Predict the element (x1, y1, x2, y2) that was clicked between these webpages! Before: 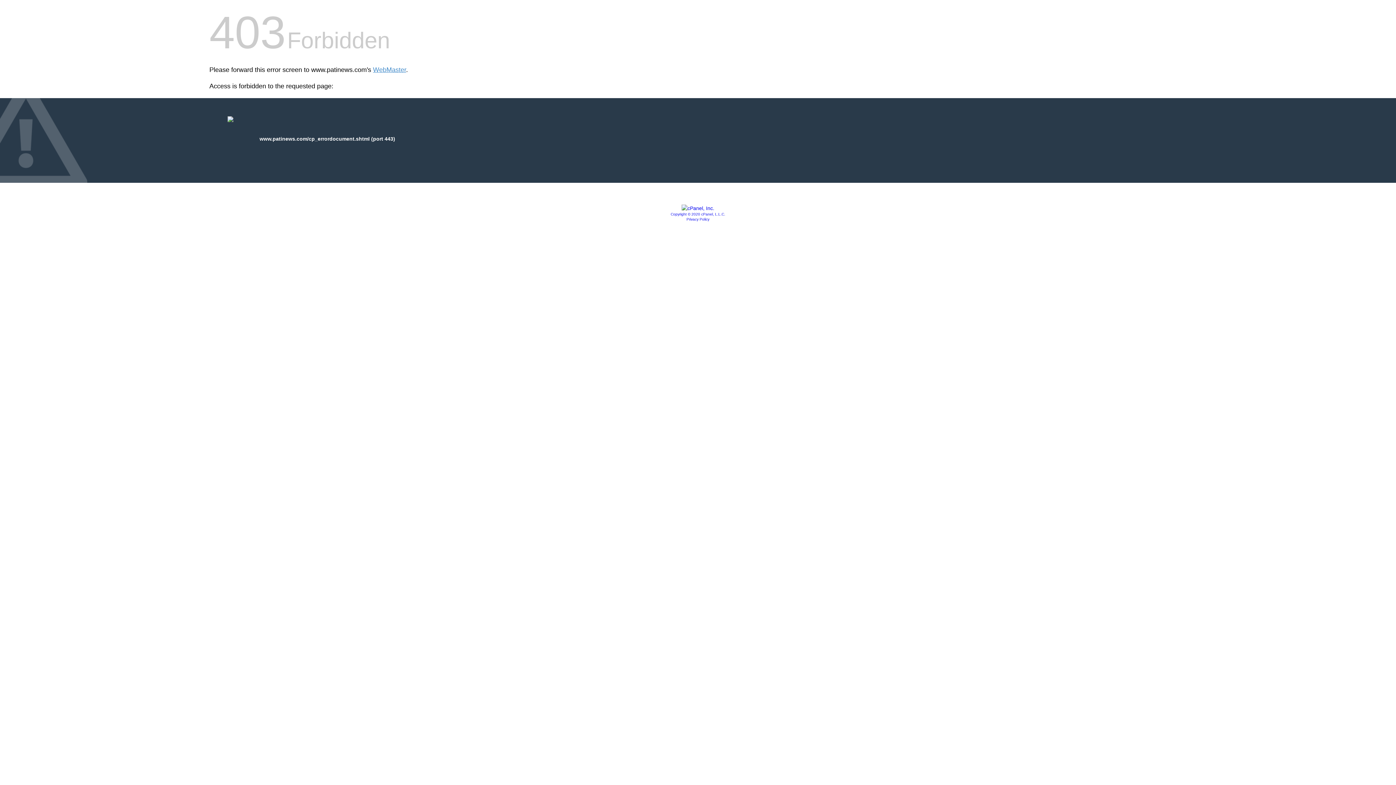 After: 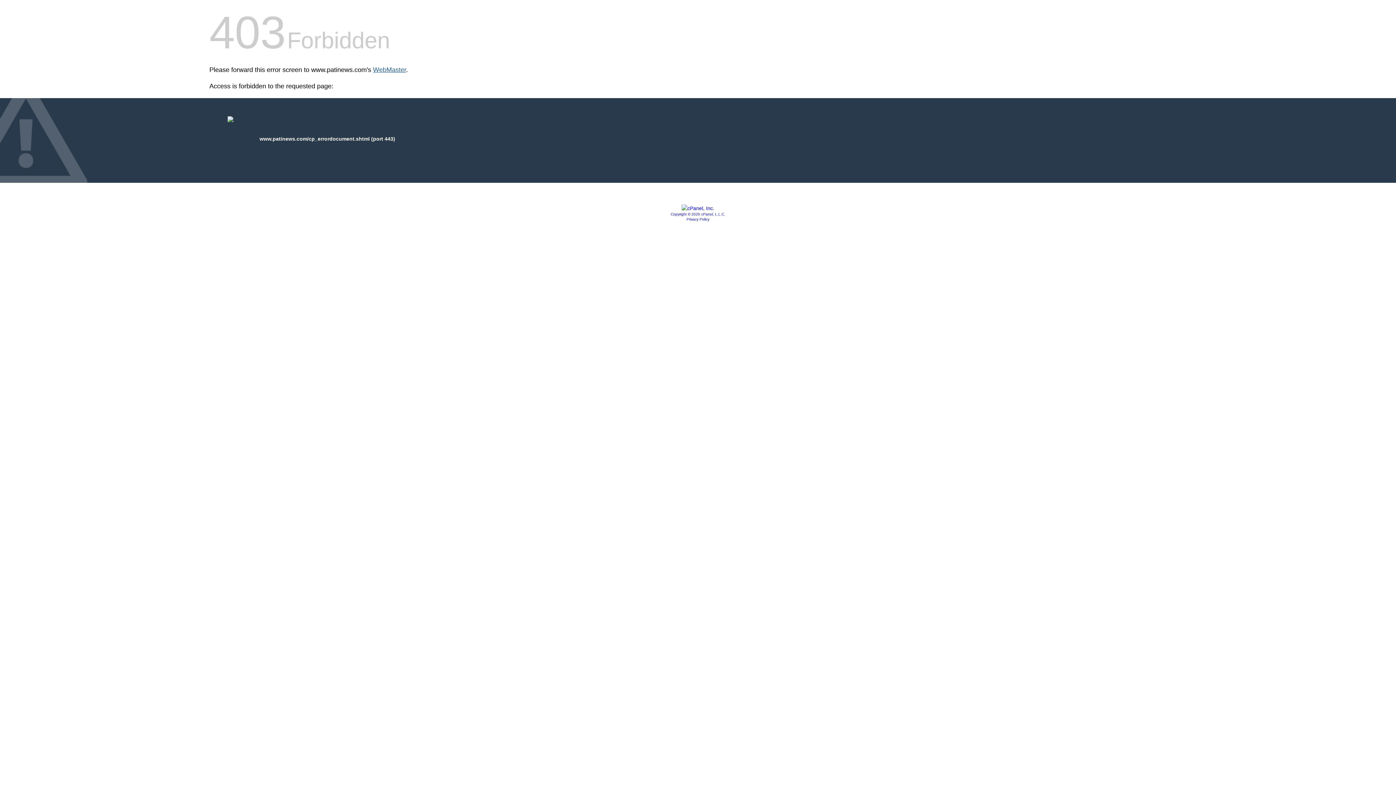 Action: label: WebMaster bbox: (373, 66, 406, 73)